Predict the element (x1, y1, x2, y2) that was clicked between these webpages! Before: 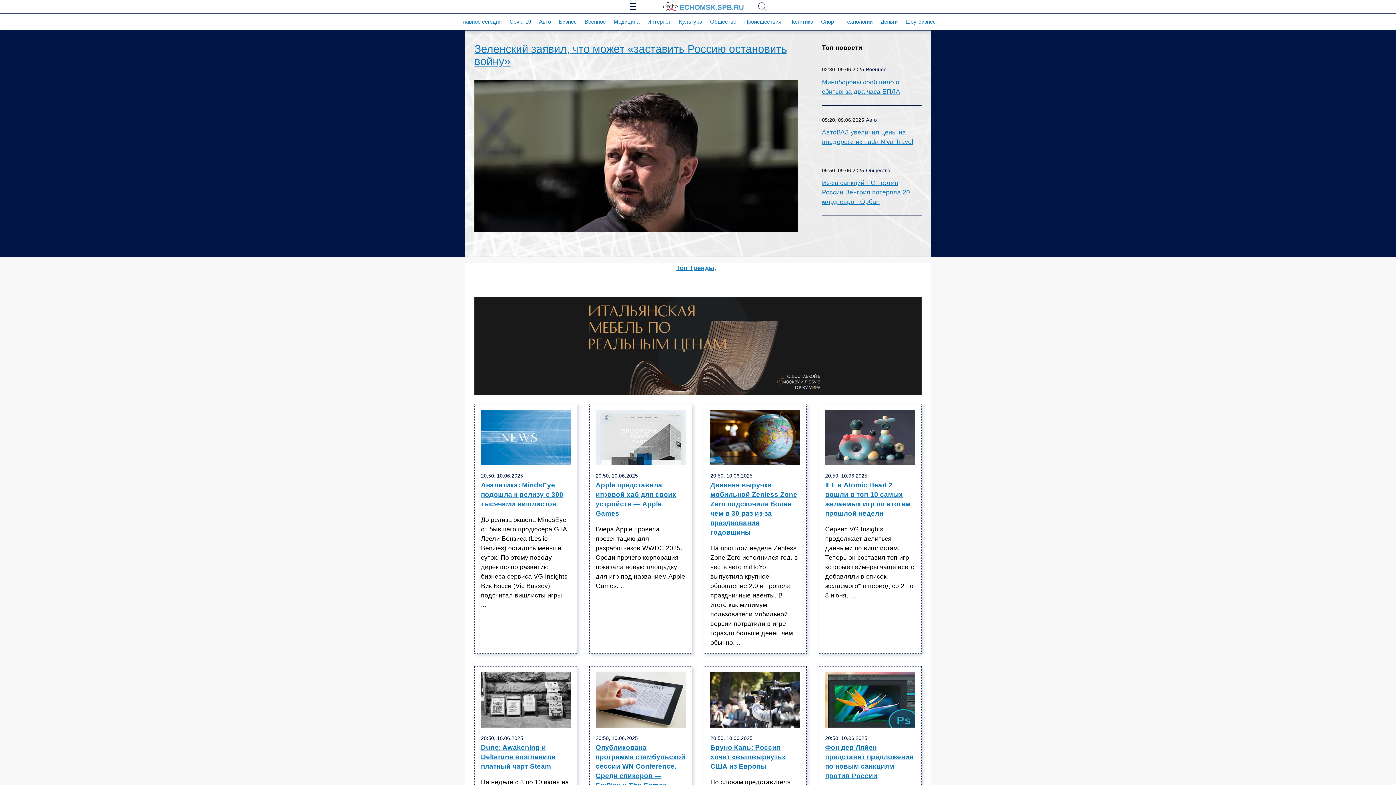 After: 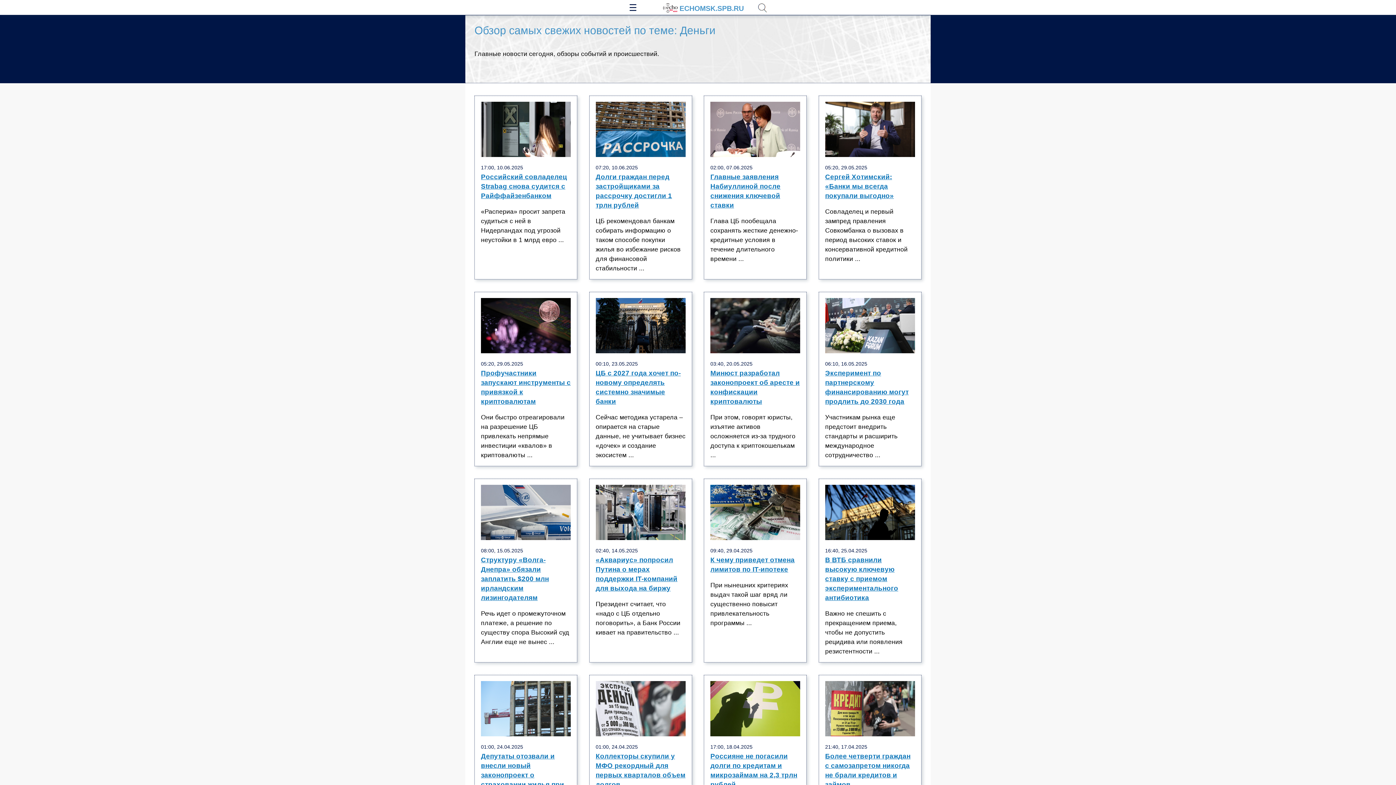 Action: bbox: (880, 18, 897, 24) label: Деньги